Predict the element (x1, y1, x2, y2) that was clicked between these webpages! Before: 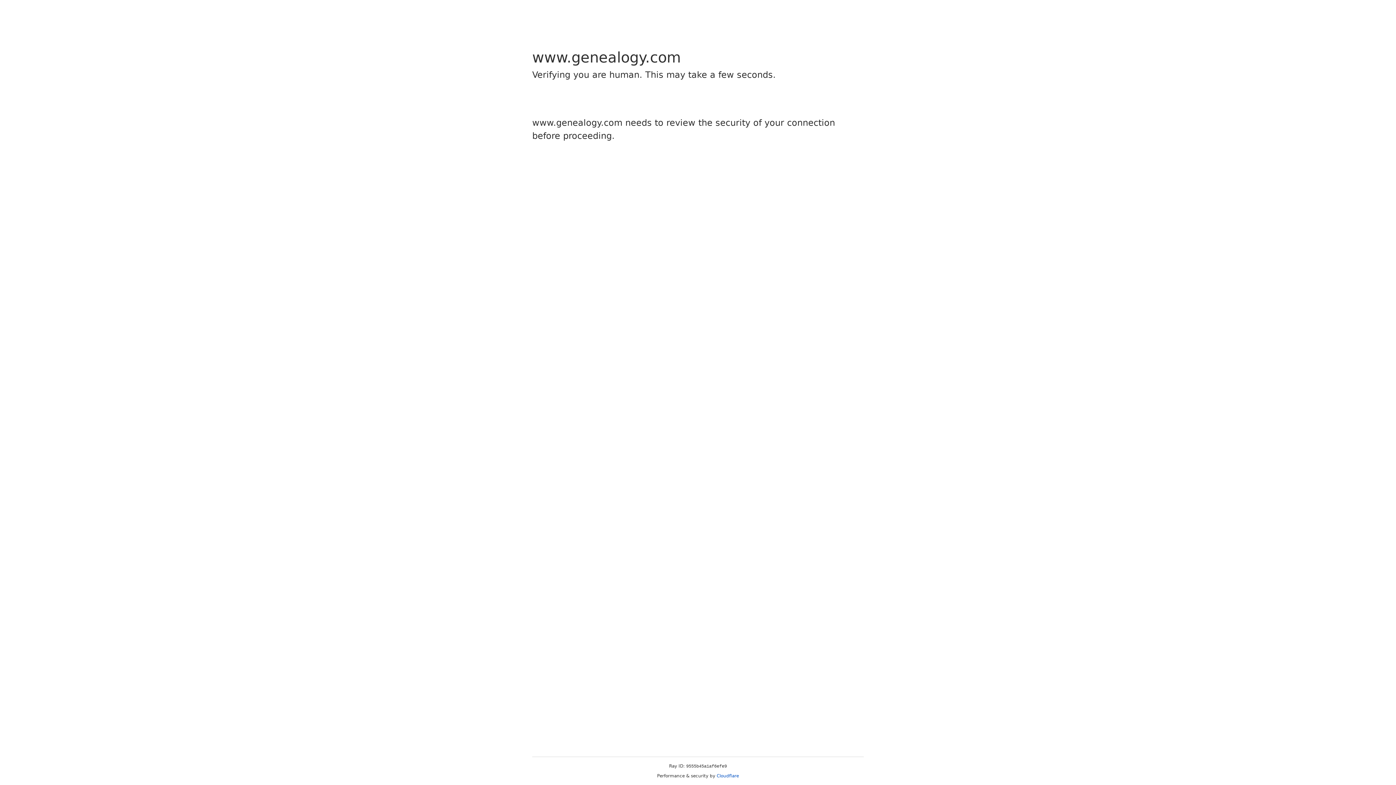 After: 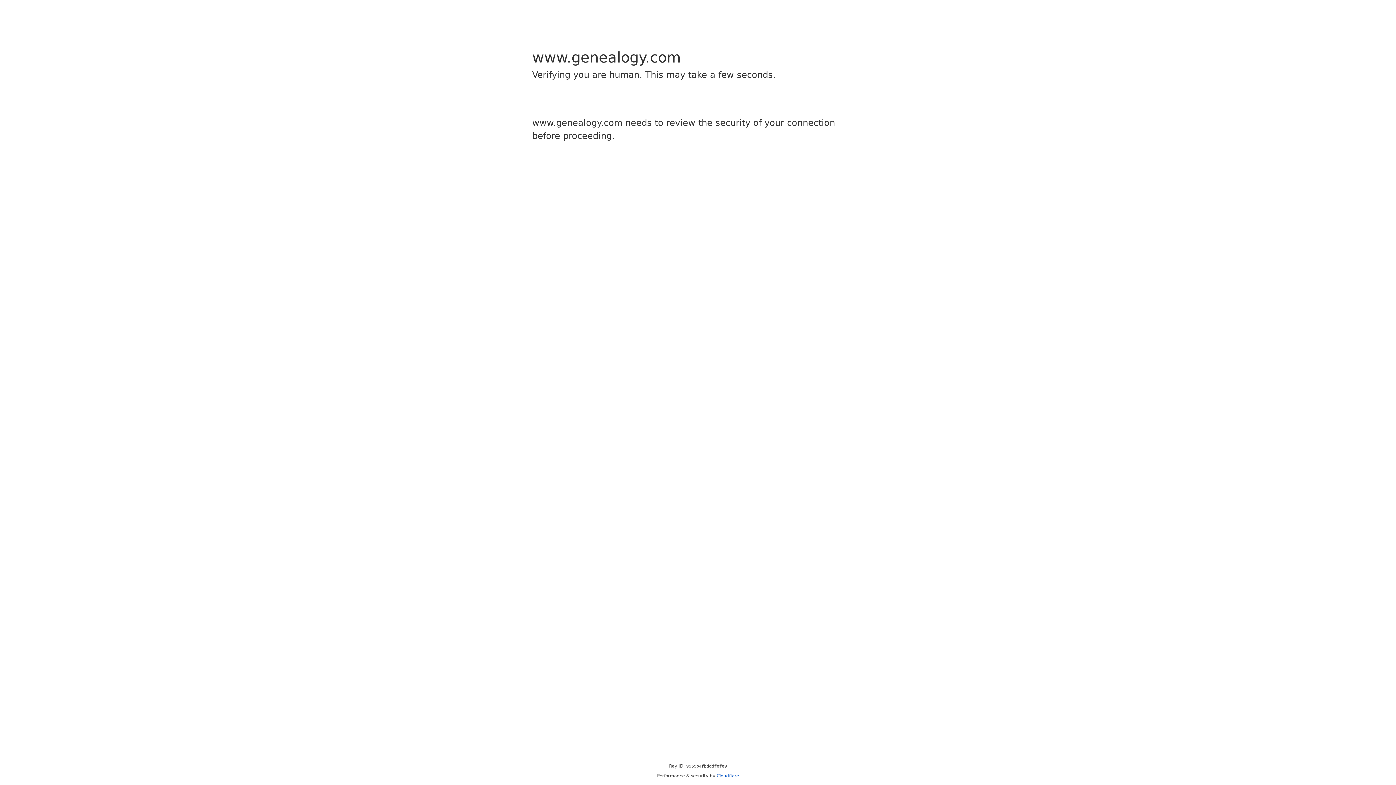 Action: label: Cloudflare bbox: (716, 773, 739, 778)